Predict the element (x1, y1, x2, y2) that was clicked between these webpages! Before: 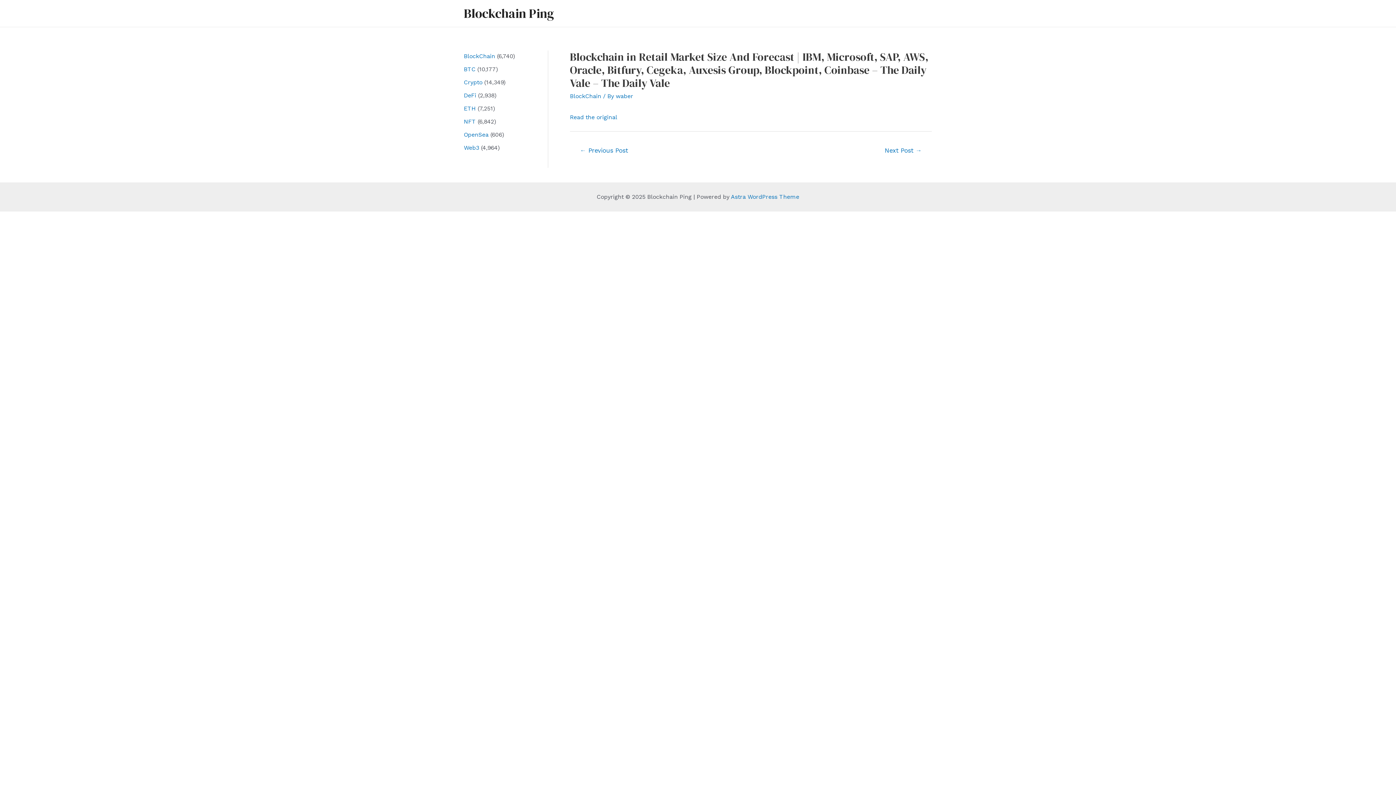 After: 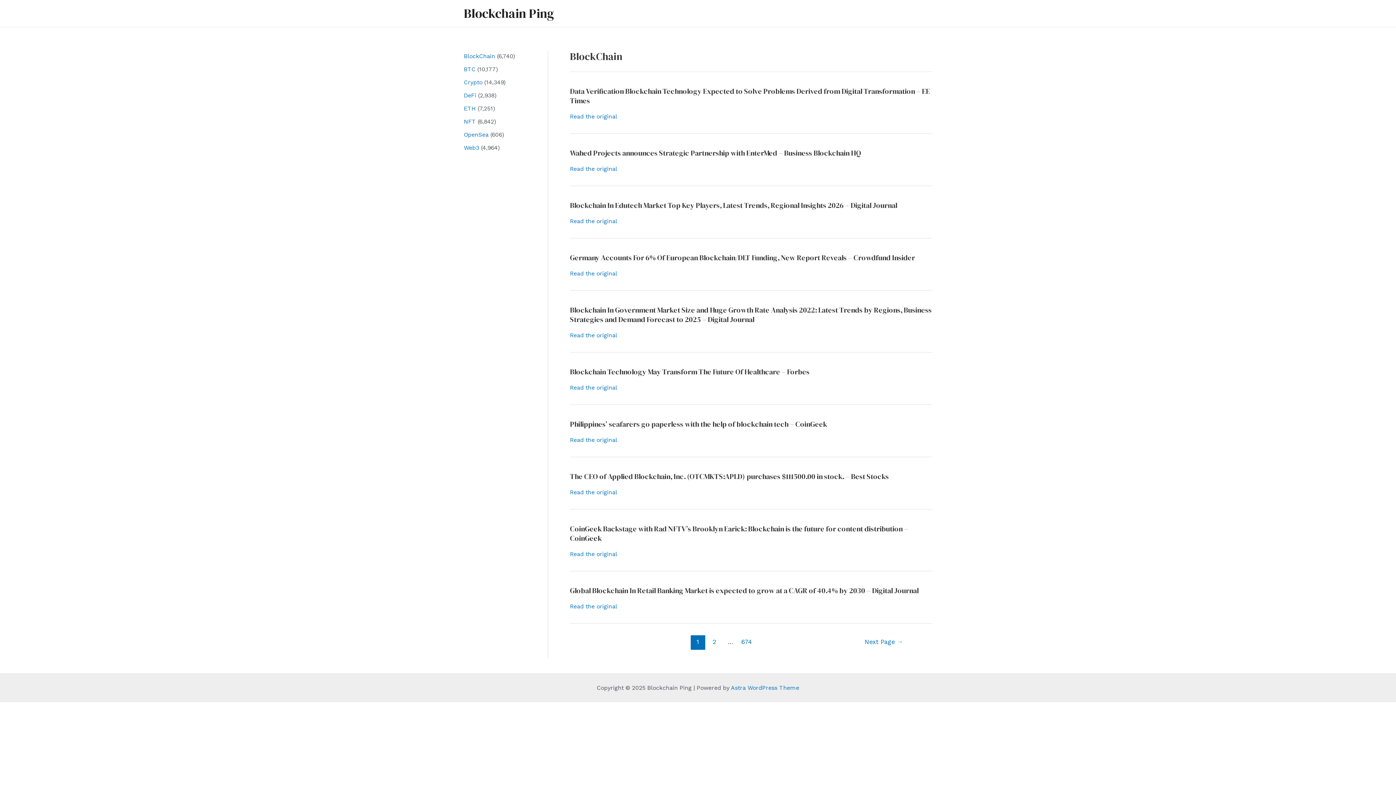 Action: label: BlockChain bbox: (570, 92, 601, 99)